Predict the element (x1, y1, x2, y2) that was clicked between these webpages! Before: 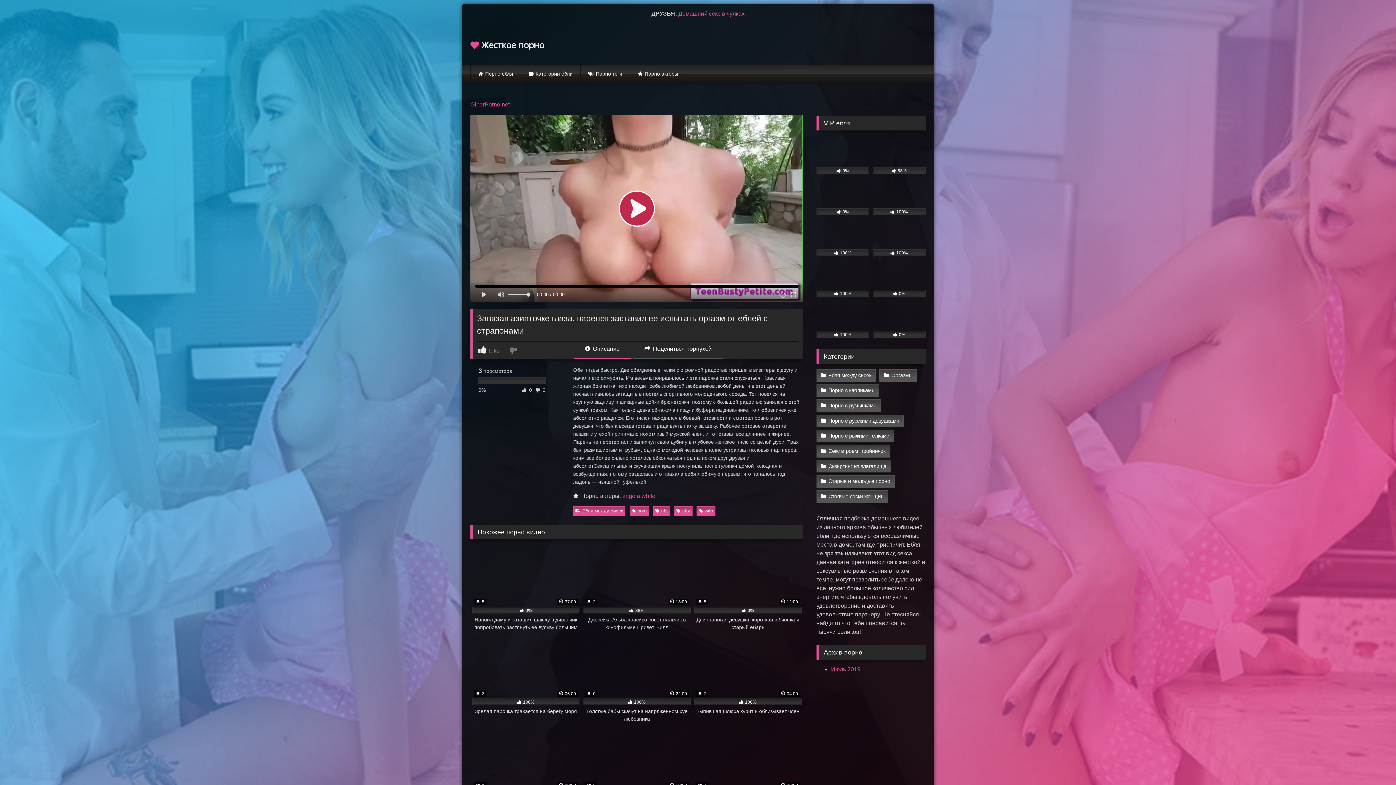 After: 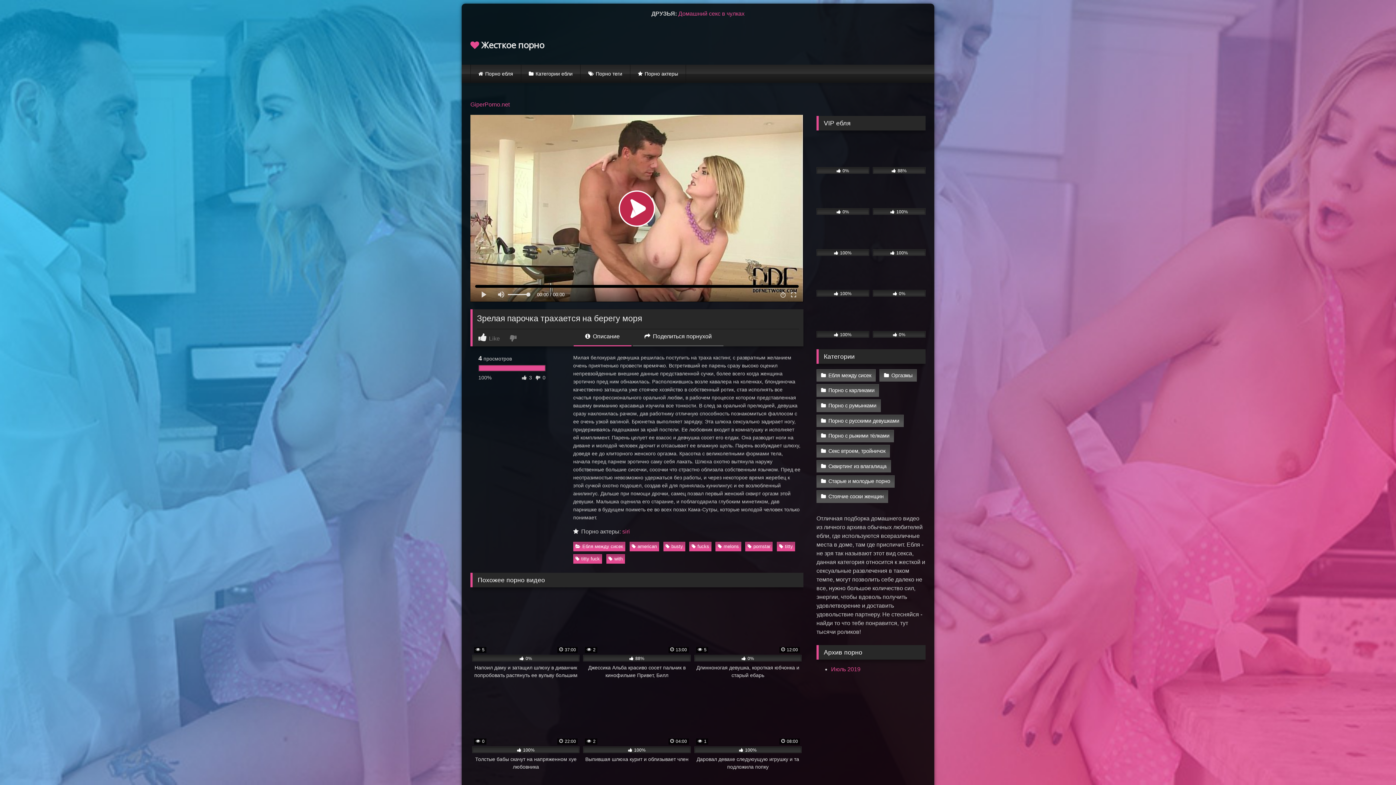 Action: label:  100% bbox: (873, 178, 925, 214)